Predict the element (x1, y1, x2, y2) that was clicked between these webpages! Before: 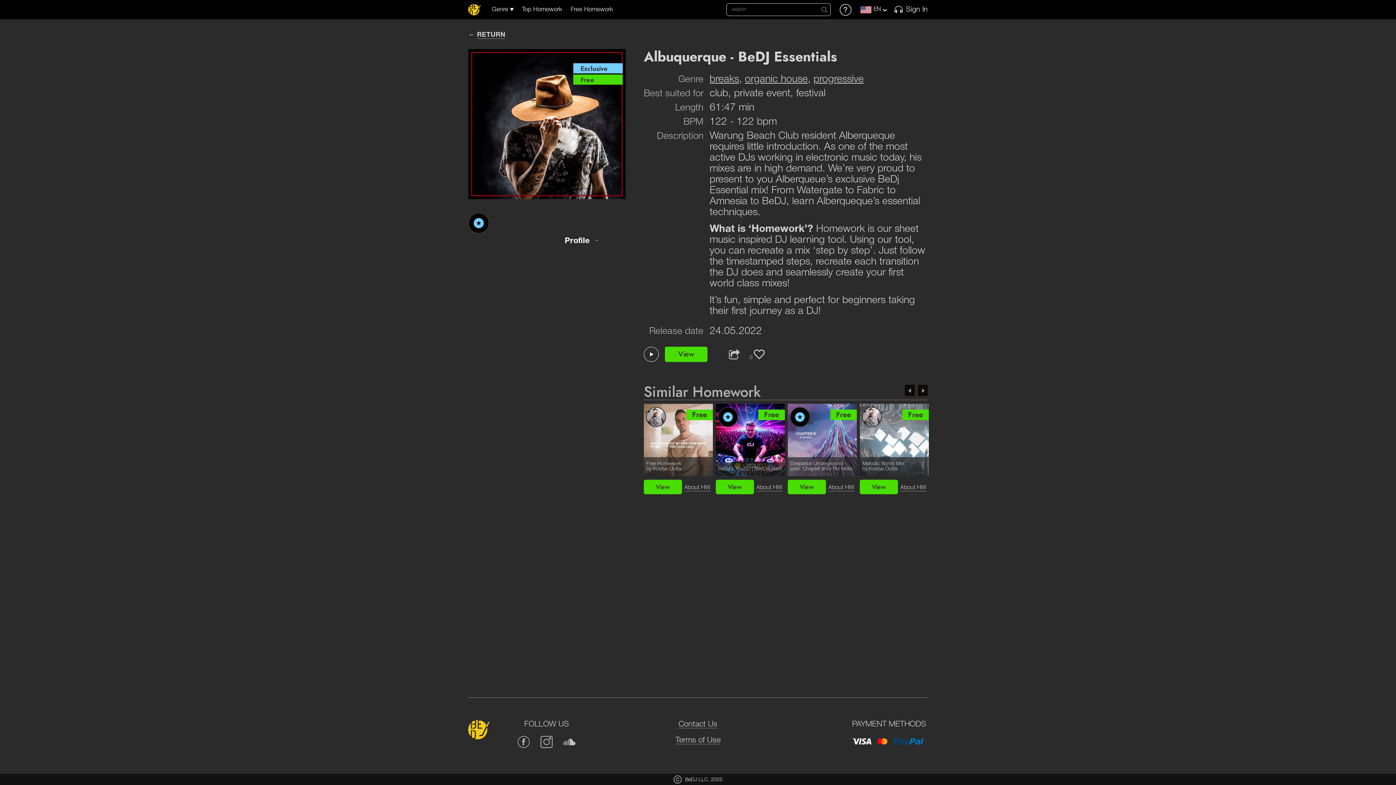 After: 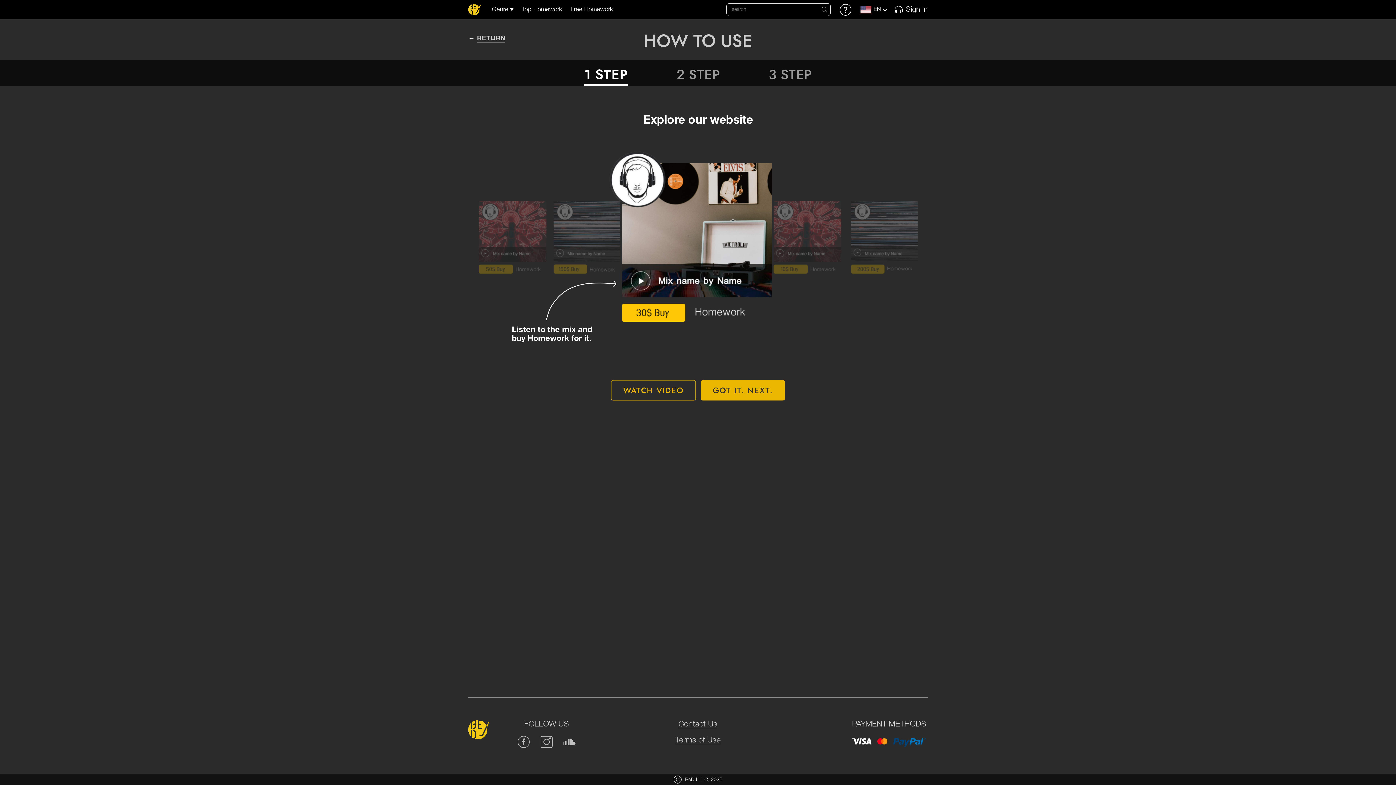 Action: bbox: (840, 4, 851, 15)